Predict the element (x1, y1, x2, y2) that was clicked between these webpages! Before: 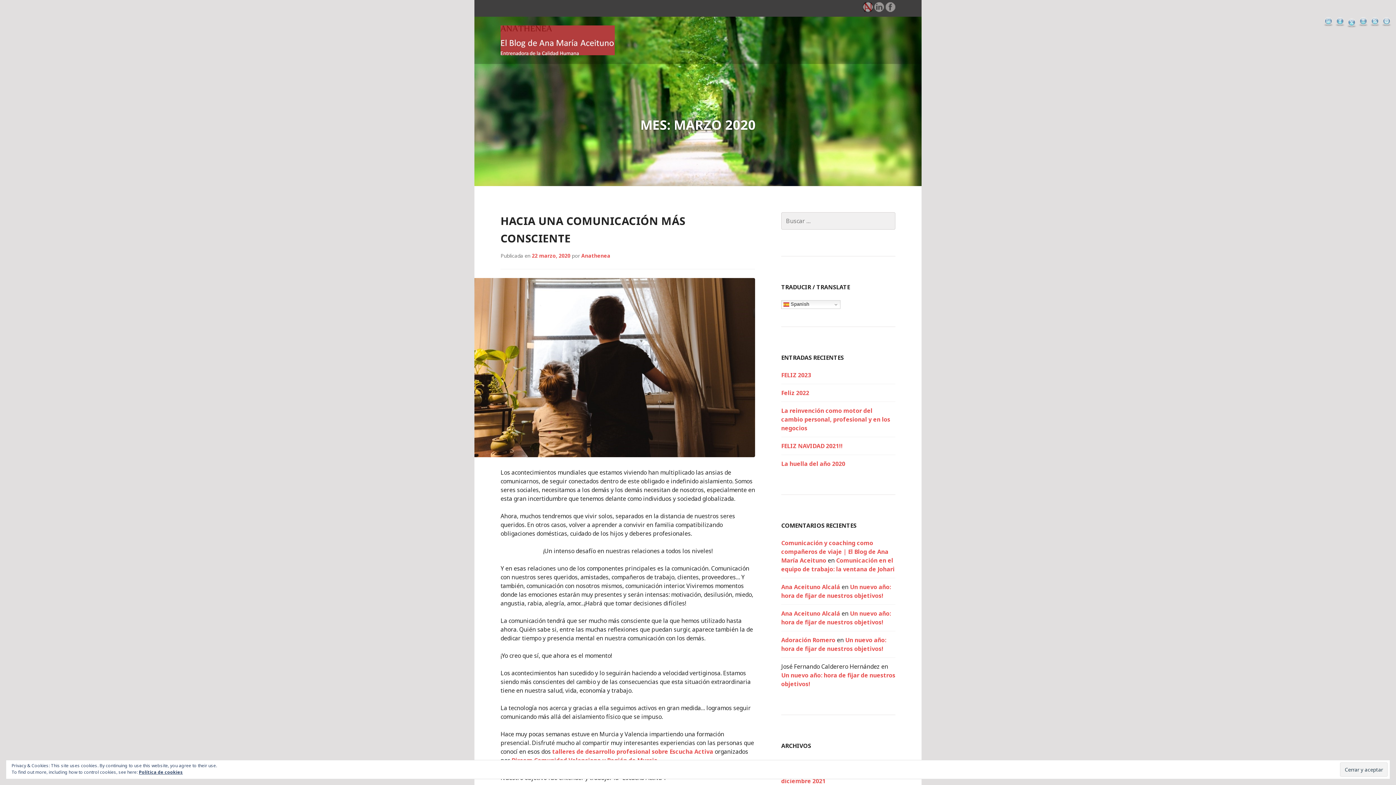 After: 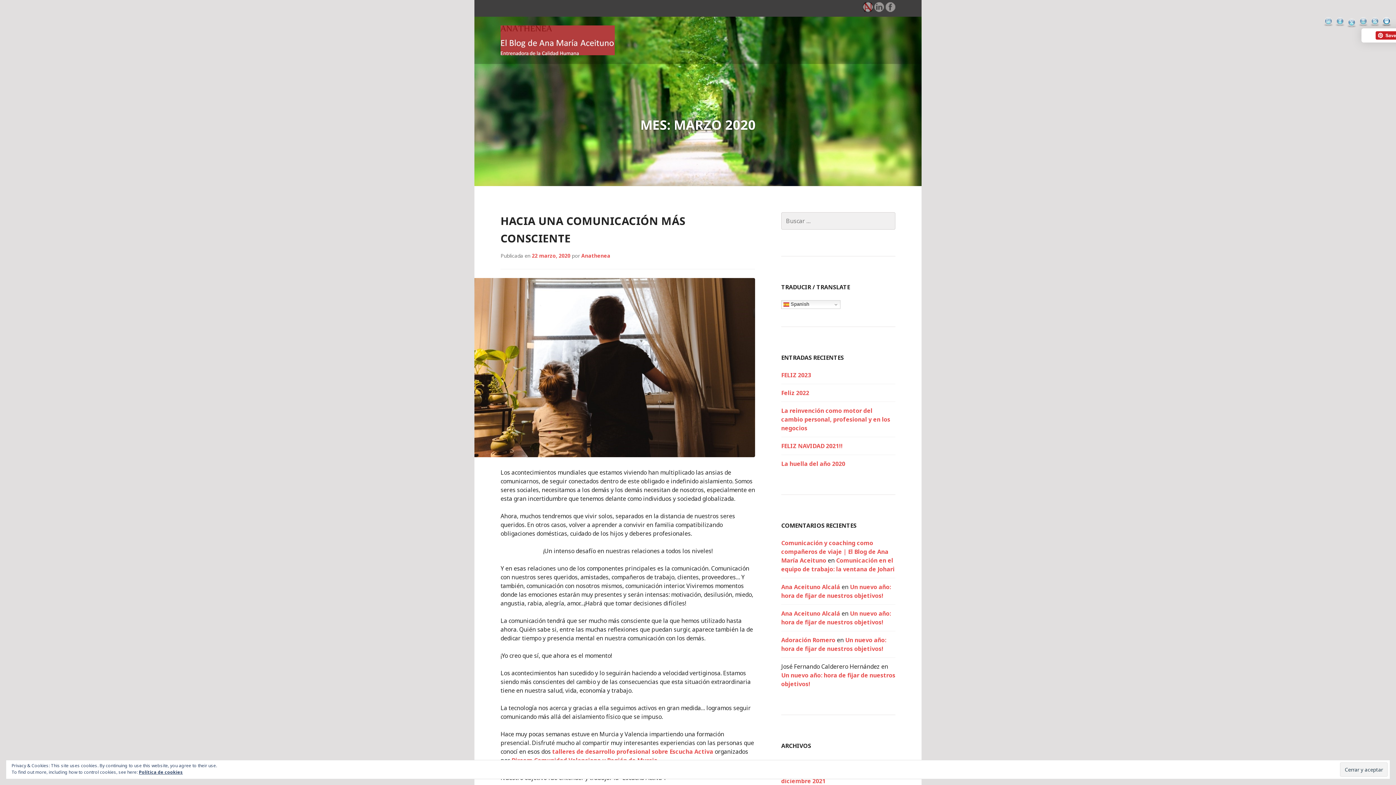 Action: bbox: (1381, 17, 1392, 28)